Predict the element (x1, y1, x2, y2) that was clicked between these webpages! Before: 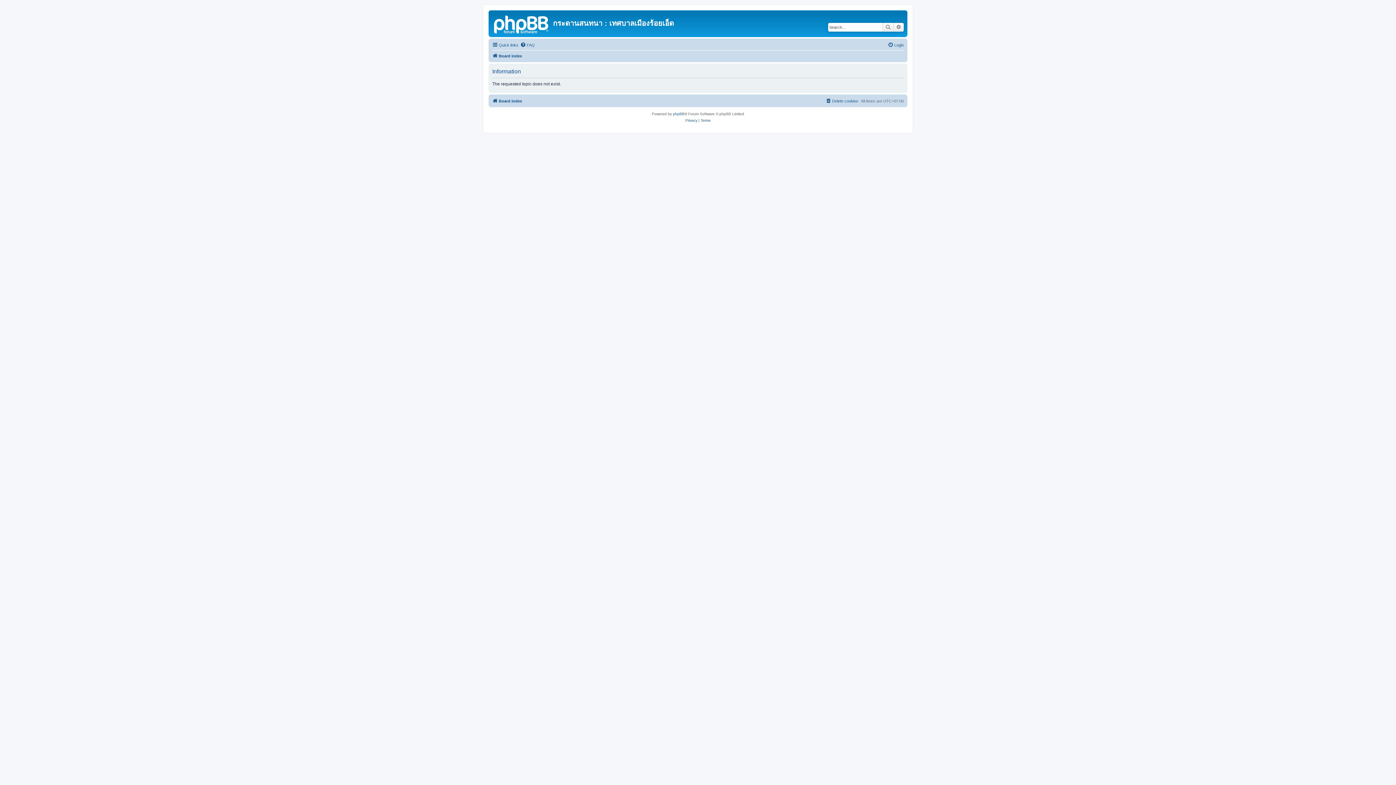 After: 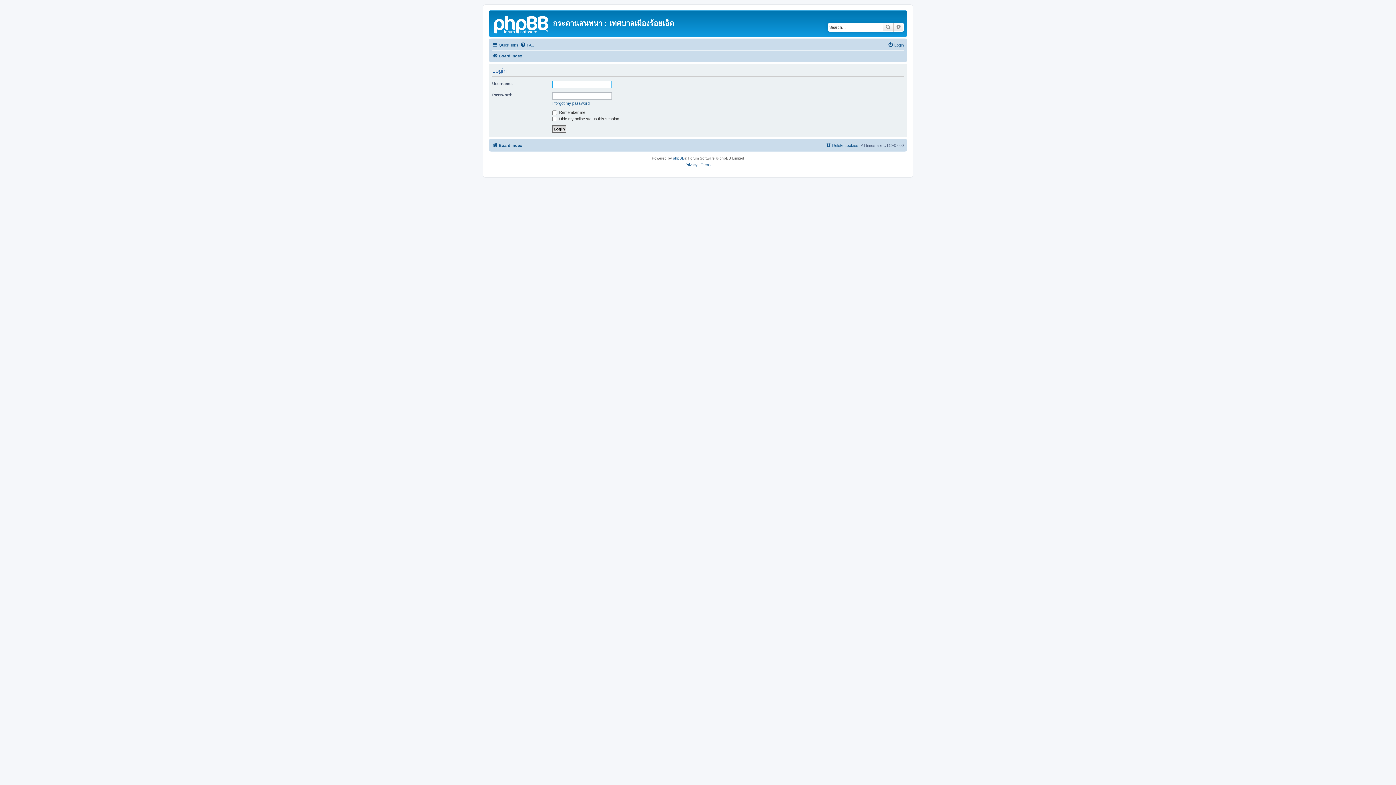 Action: bbox: (888, 40, 904, 49) label: Login